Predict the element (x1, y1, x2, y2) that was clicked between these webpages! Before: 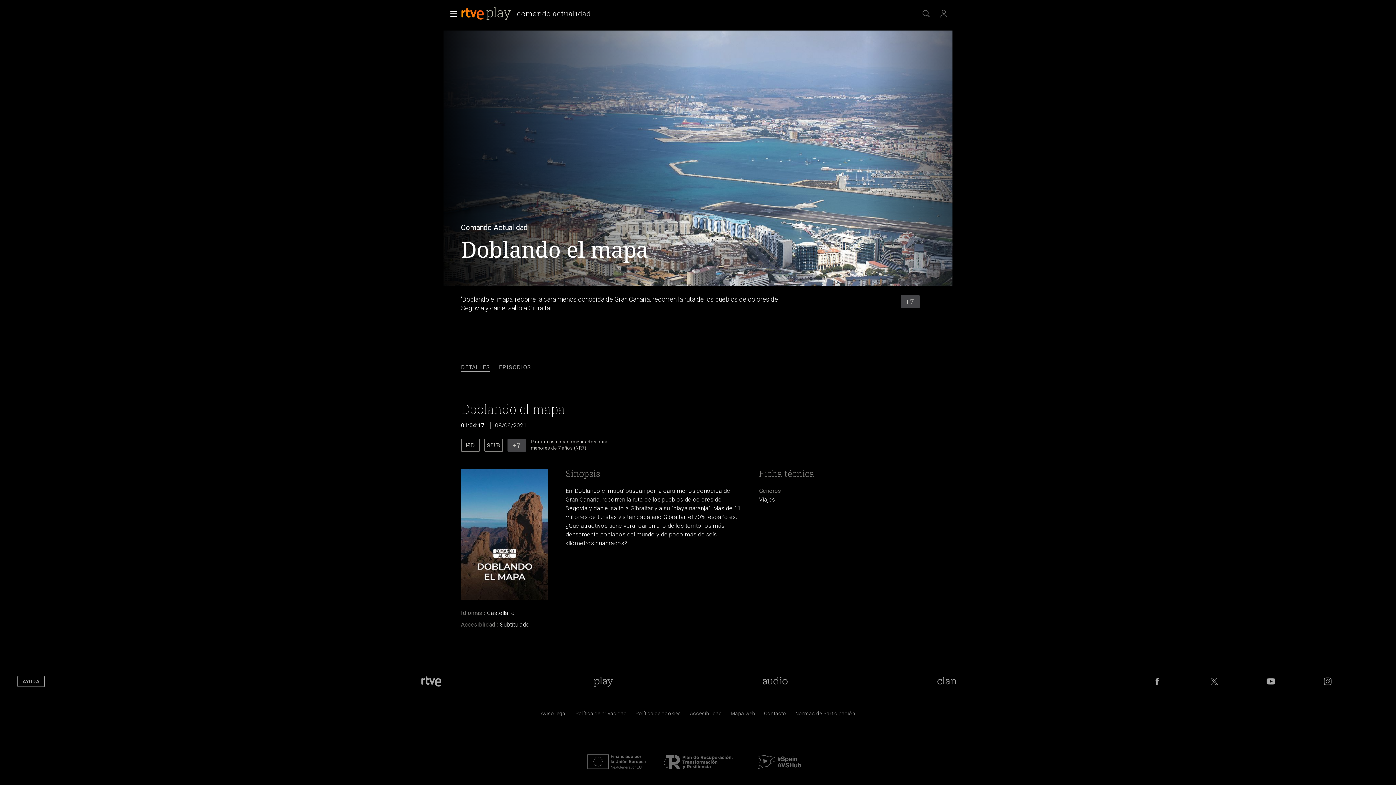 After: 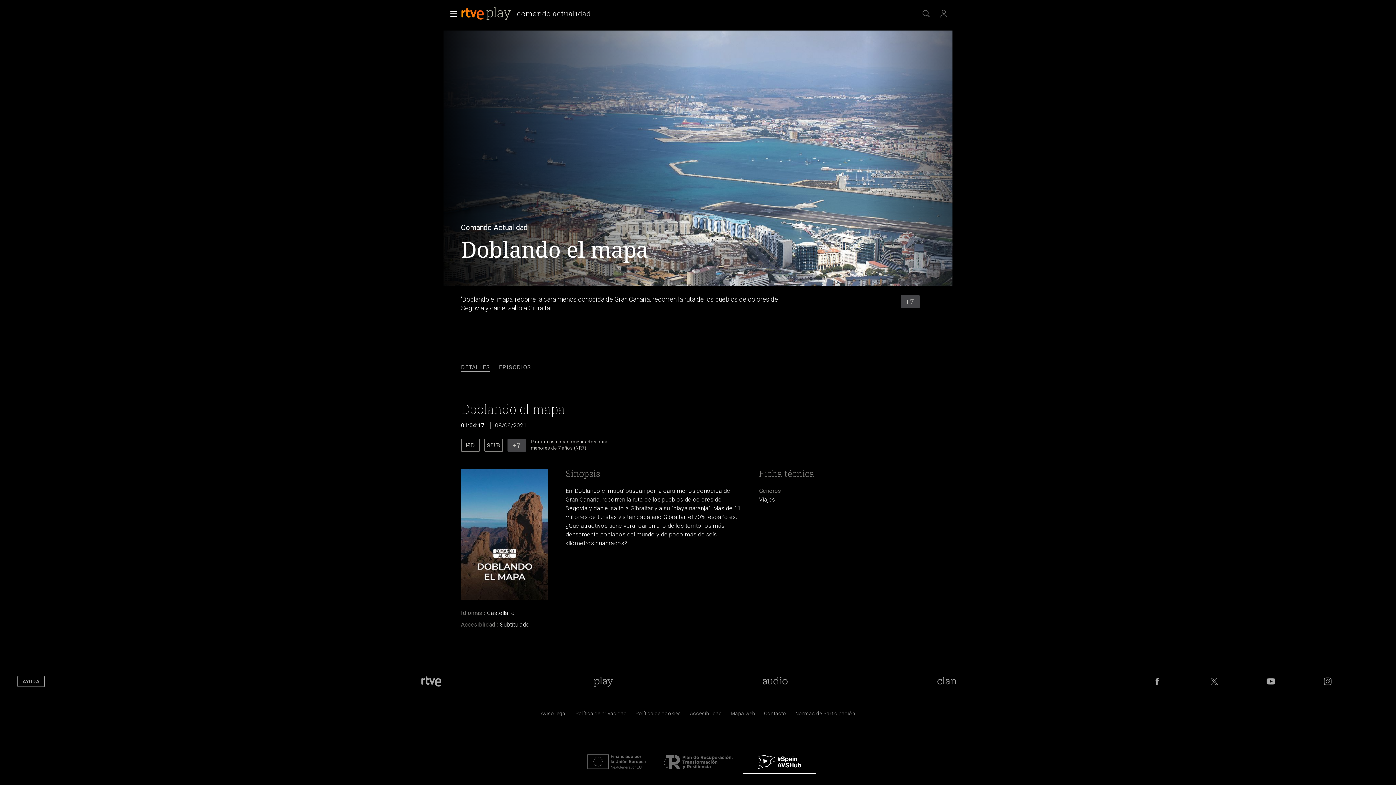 Action: bbox: (743, 767, 816, 774)